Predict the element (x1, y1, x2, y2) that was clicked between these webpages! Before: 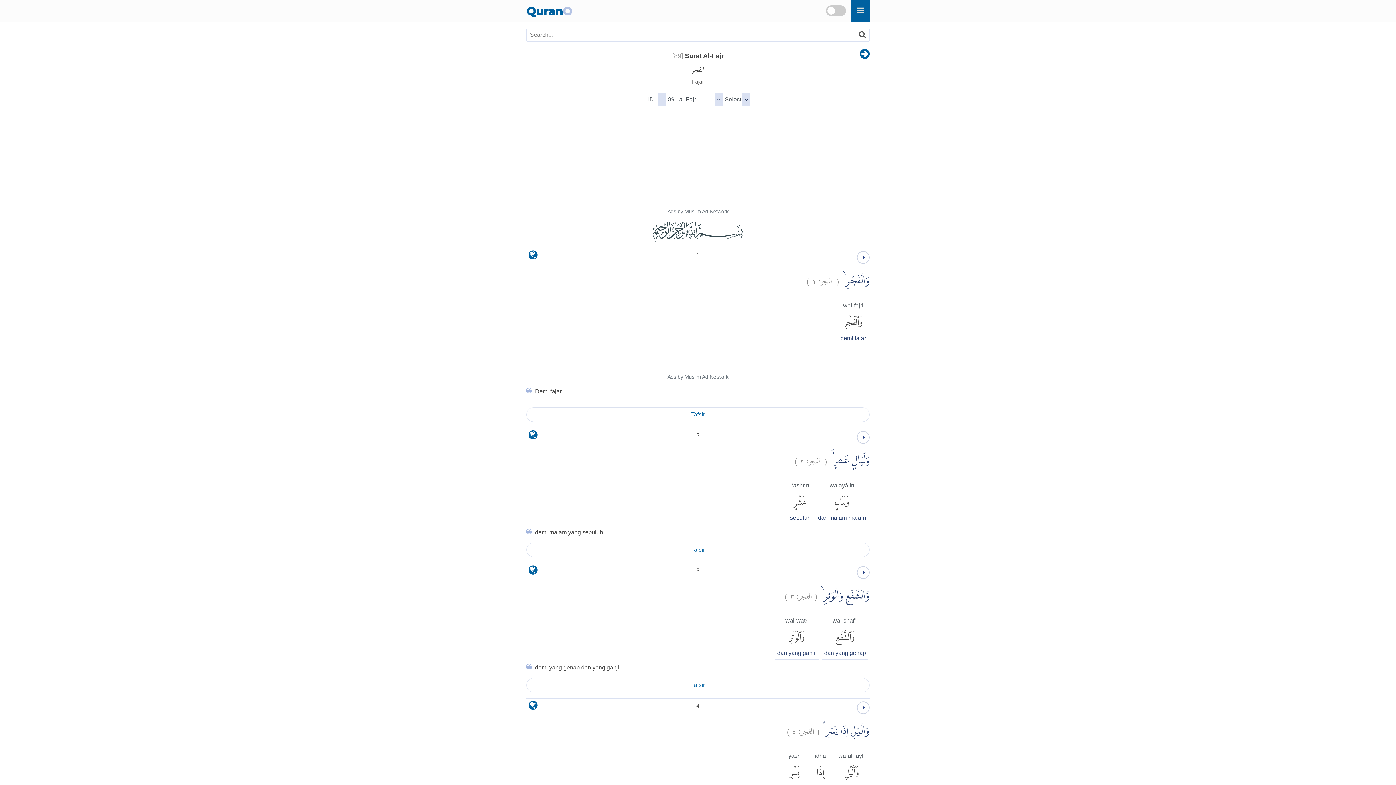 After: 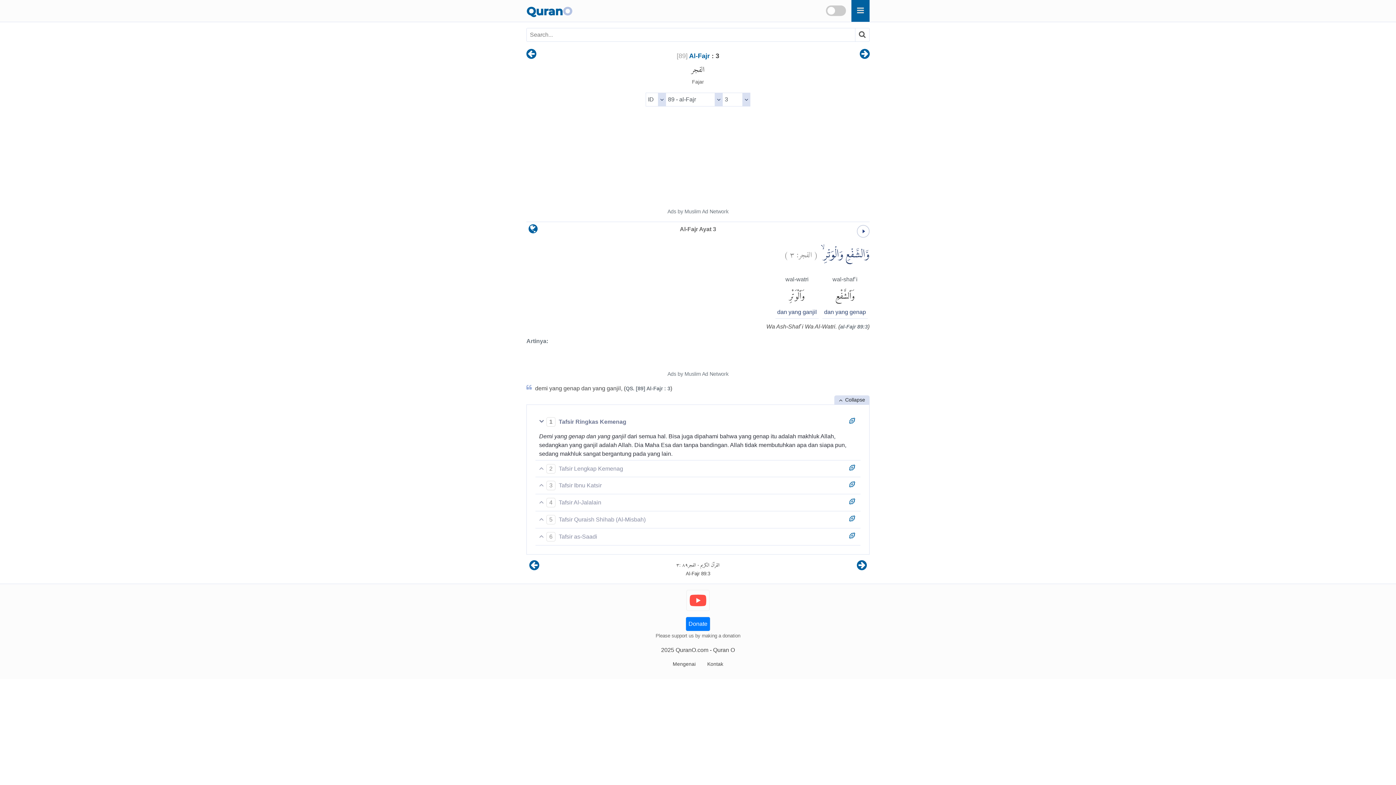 Action: label: Tafsir bbox: (526, 678, 869, 692)